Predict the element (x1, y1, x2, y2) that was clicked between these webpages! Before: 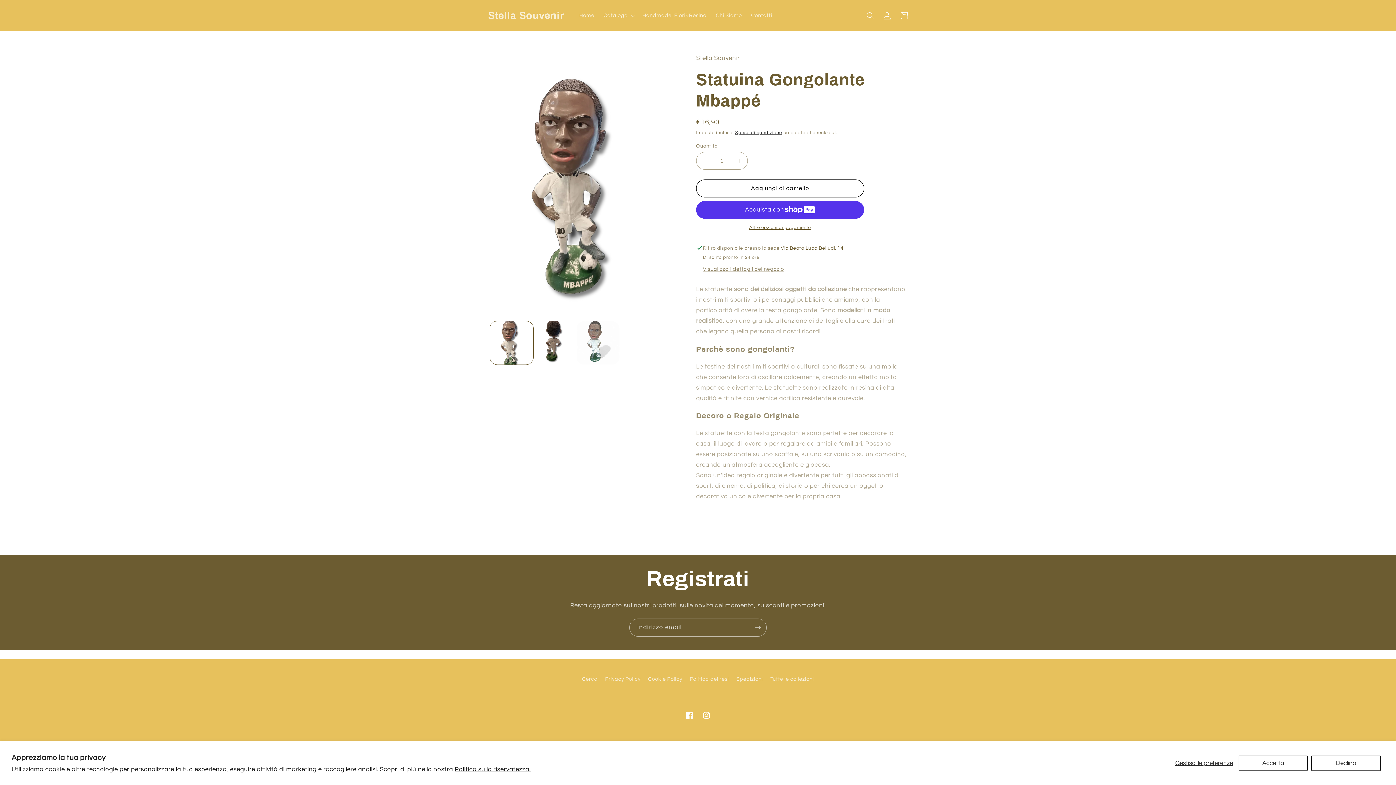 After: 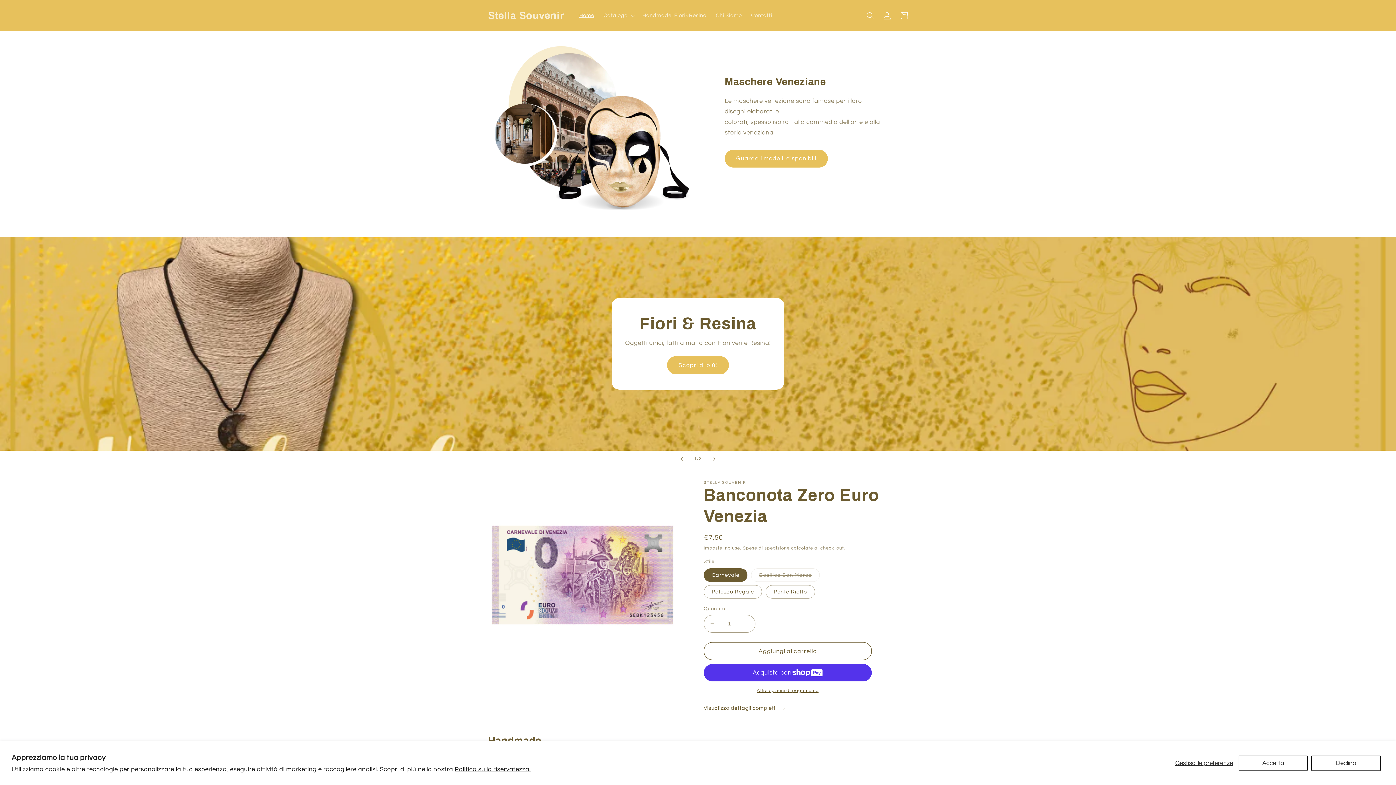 Action: label: Stella Souvenir bbox: (485, 7, 567, 23)